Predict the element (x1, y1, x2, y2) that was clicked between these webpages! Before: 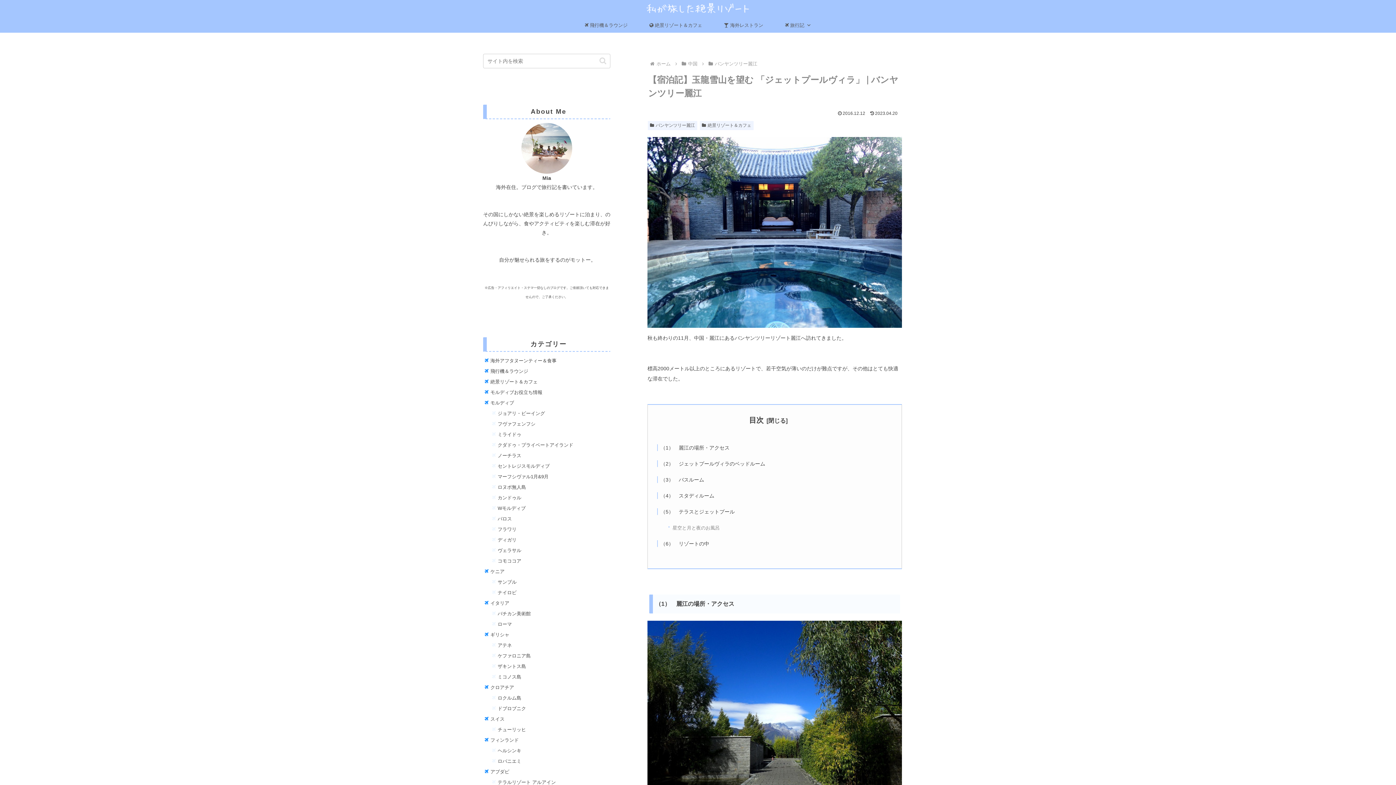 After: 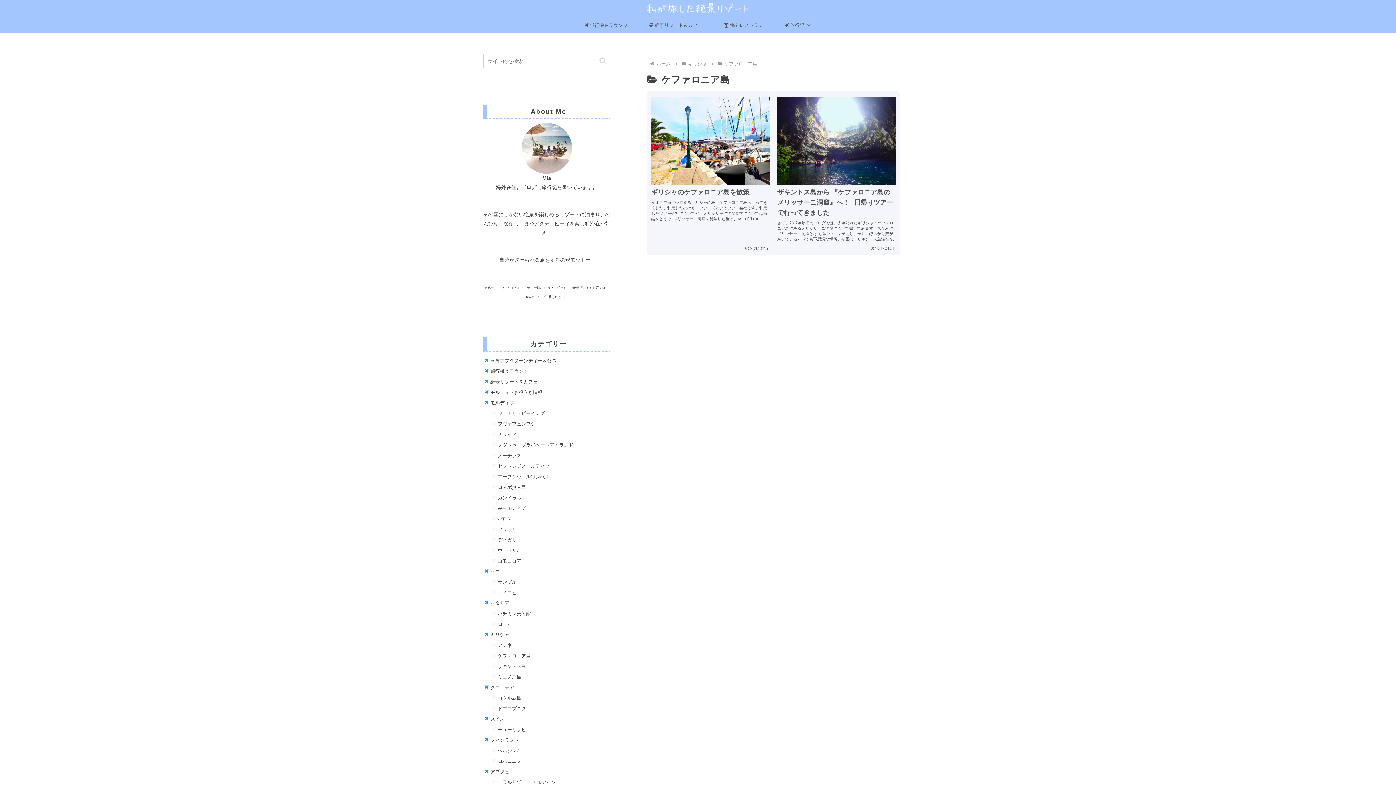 Action: label: ケファロニア島 bbox: (490, 650, 610, 661)